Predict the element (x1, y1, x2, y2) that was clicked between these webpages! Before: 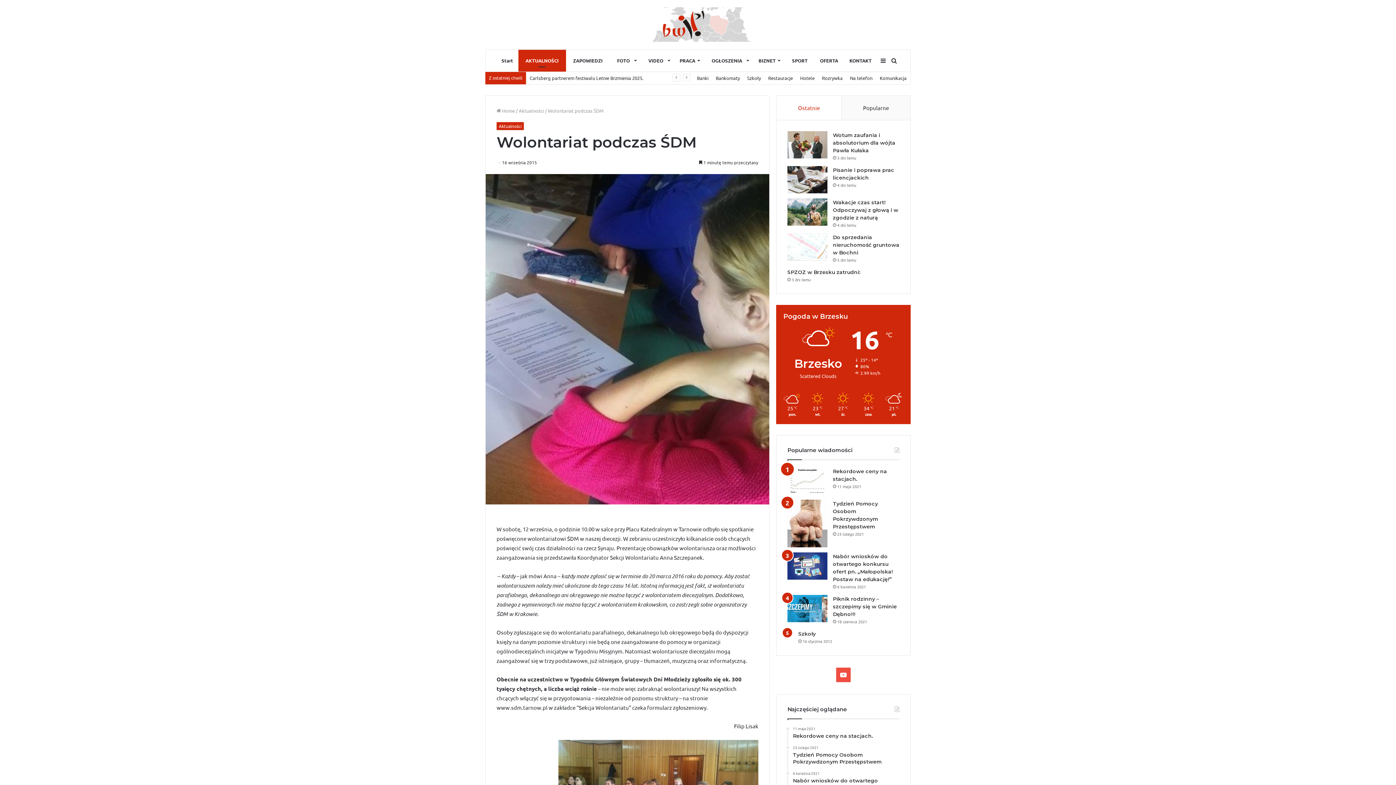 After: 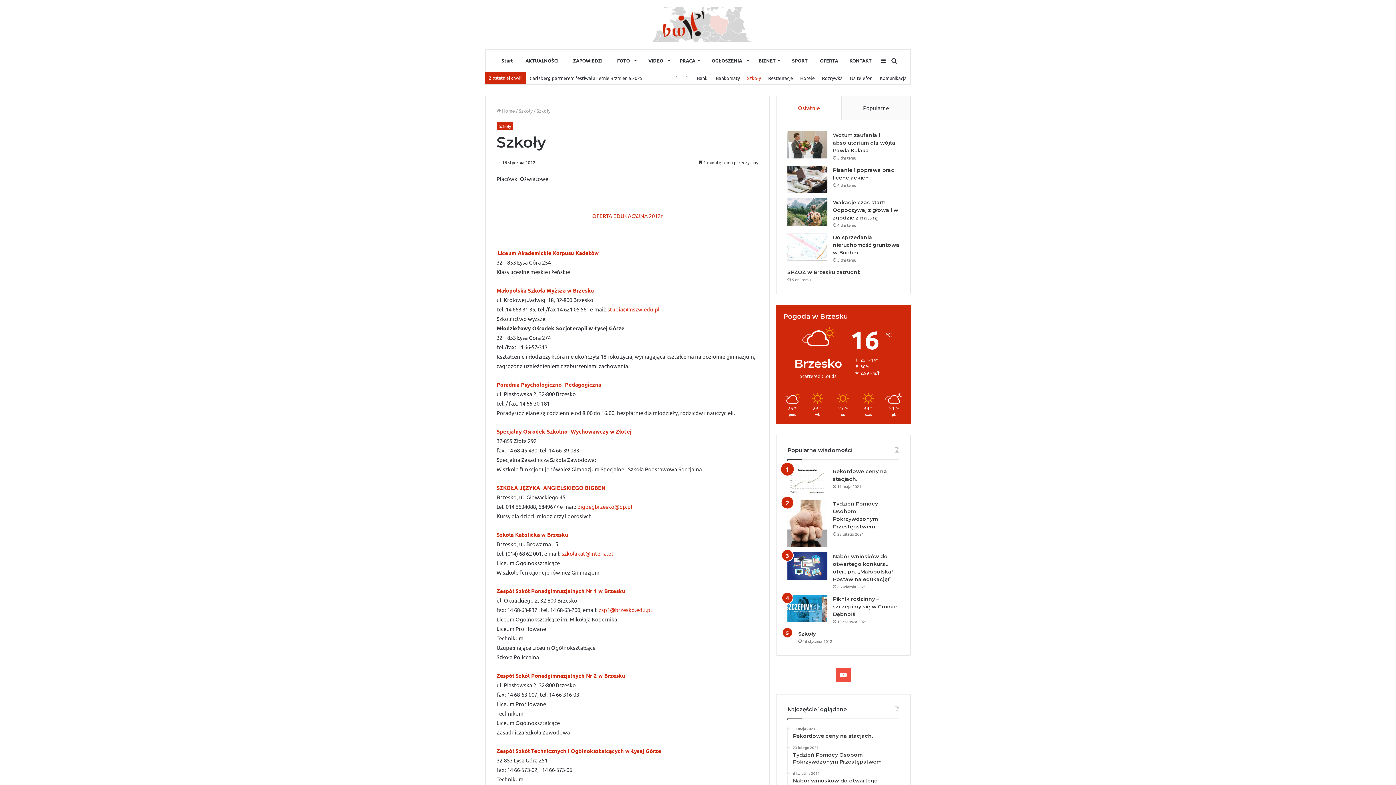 Action: bbox: (798, 630, 816, 637) label: Szkoły